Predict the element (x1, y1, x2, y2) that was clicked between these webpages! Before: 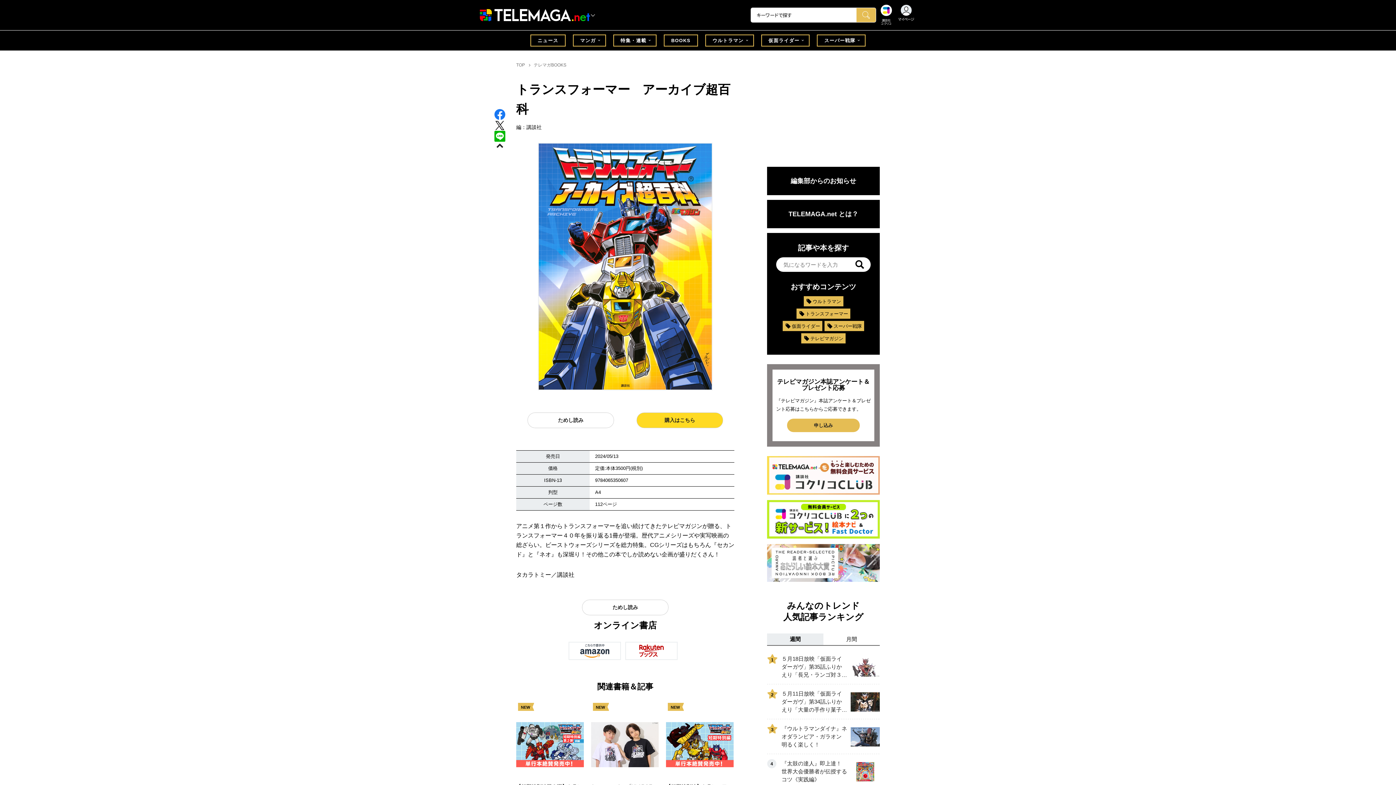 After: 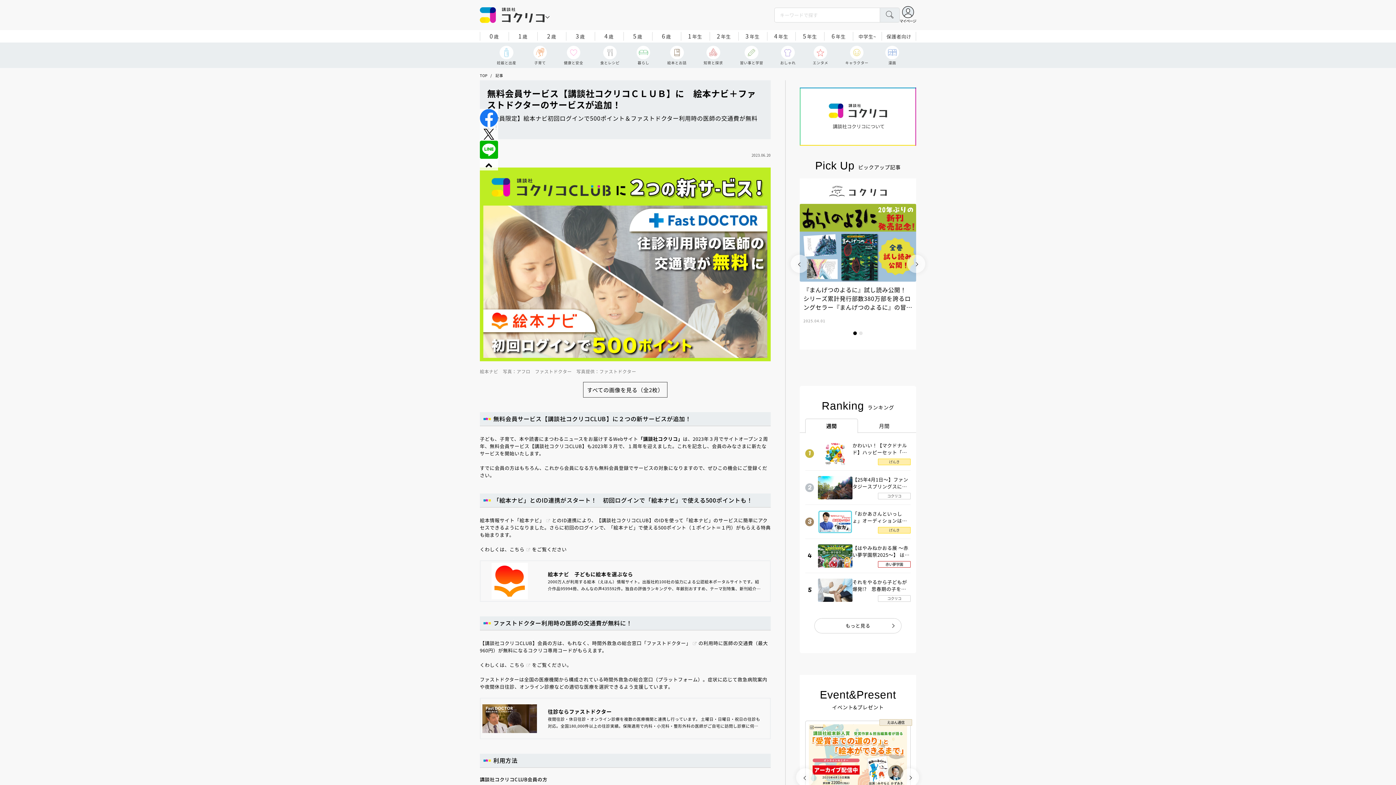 Action: bbox: (767, 500, 880, 538)